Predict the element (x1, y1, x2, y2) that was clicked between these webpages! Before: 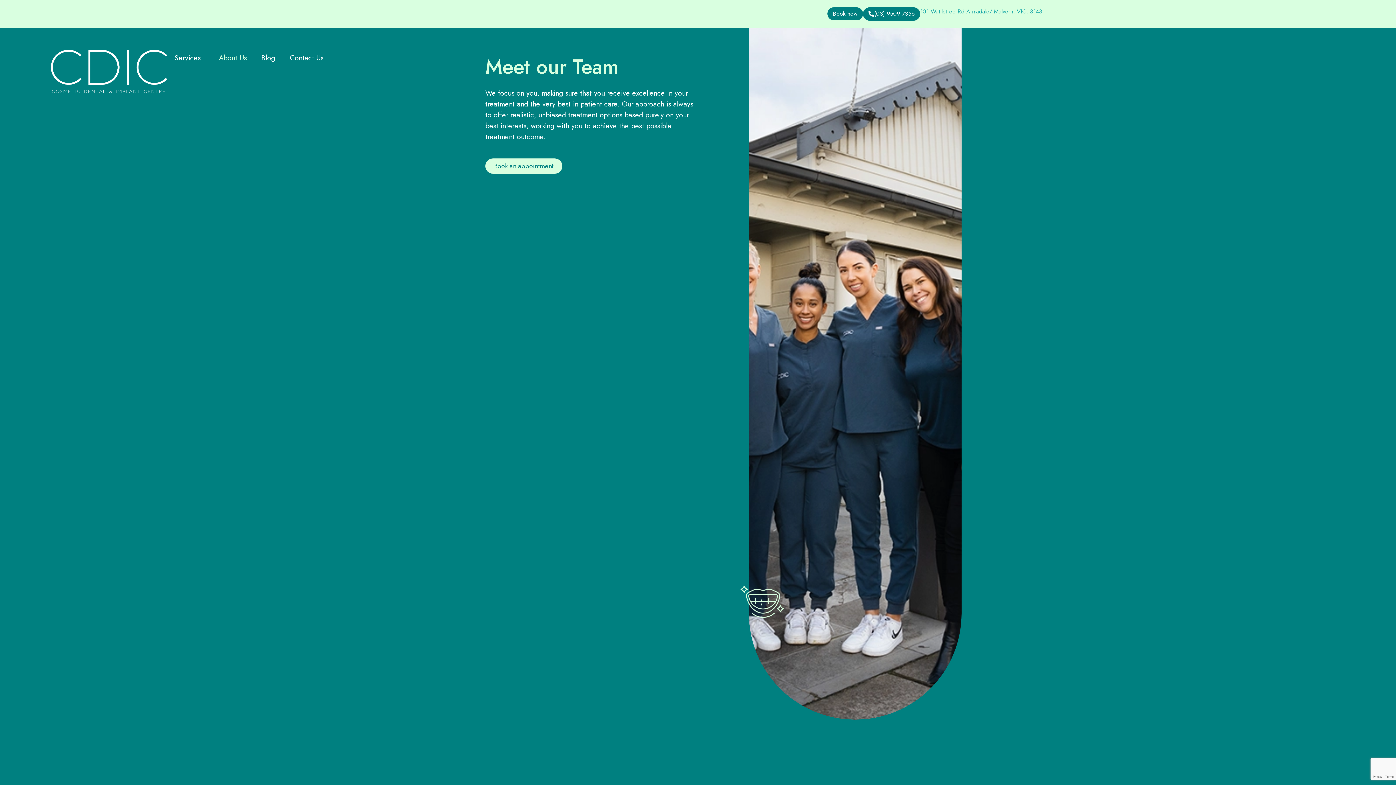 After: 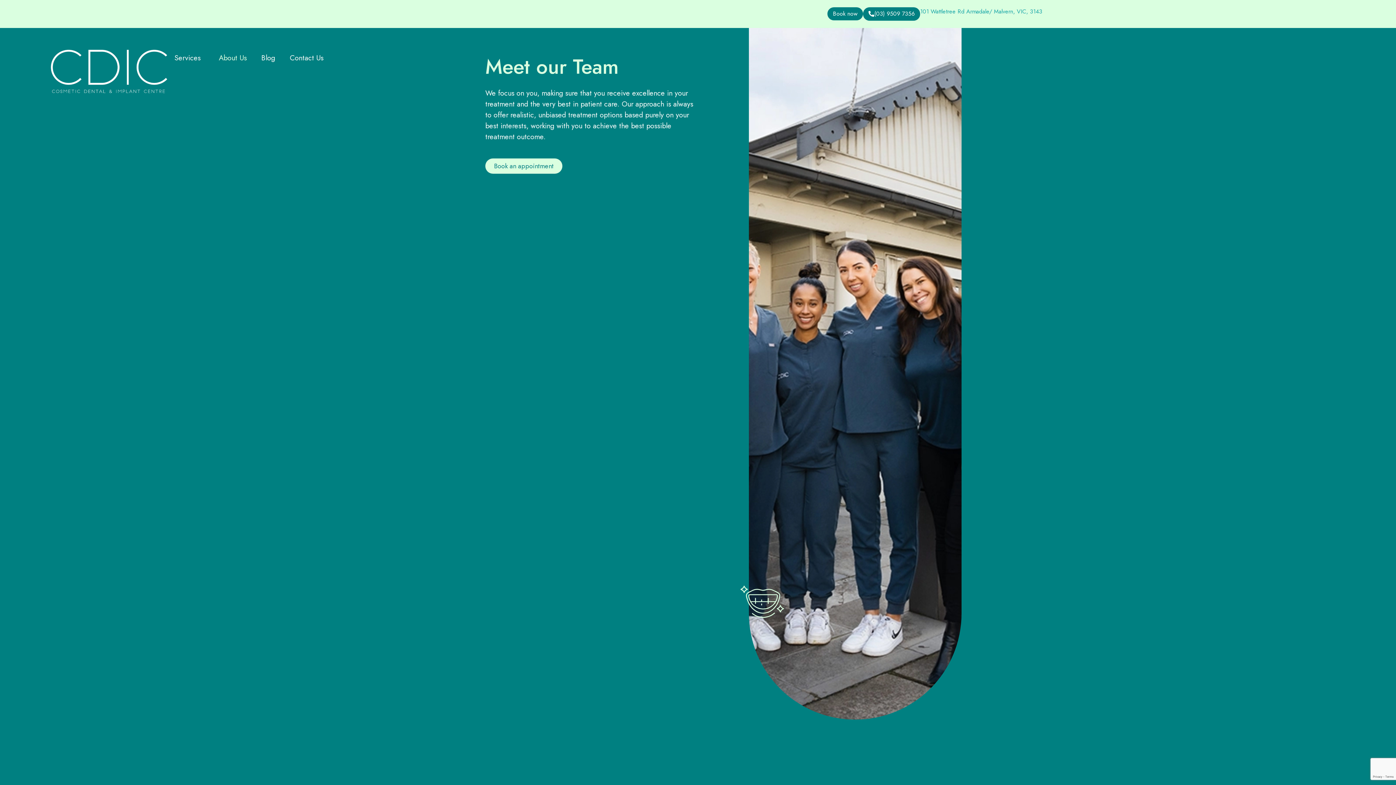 Action: bbox: (50, 7, 827, 20)